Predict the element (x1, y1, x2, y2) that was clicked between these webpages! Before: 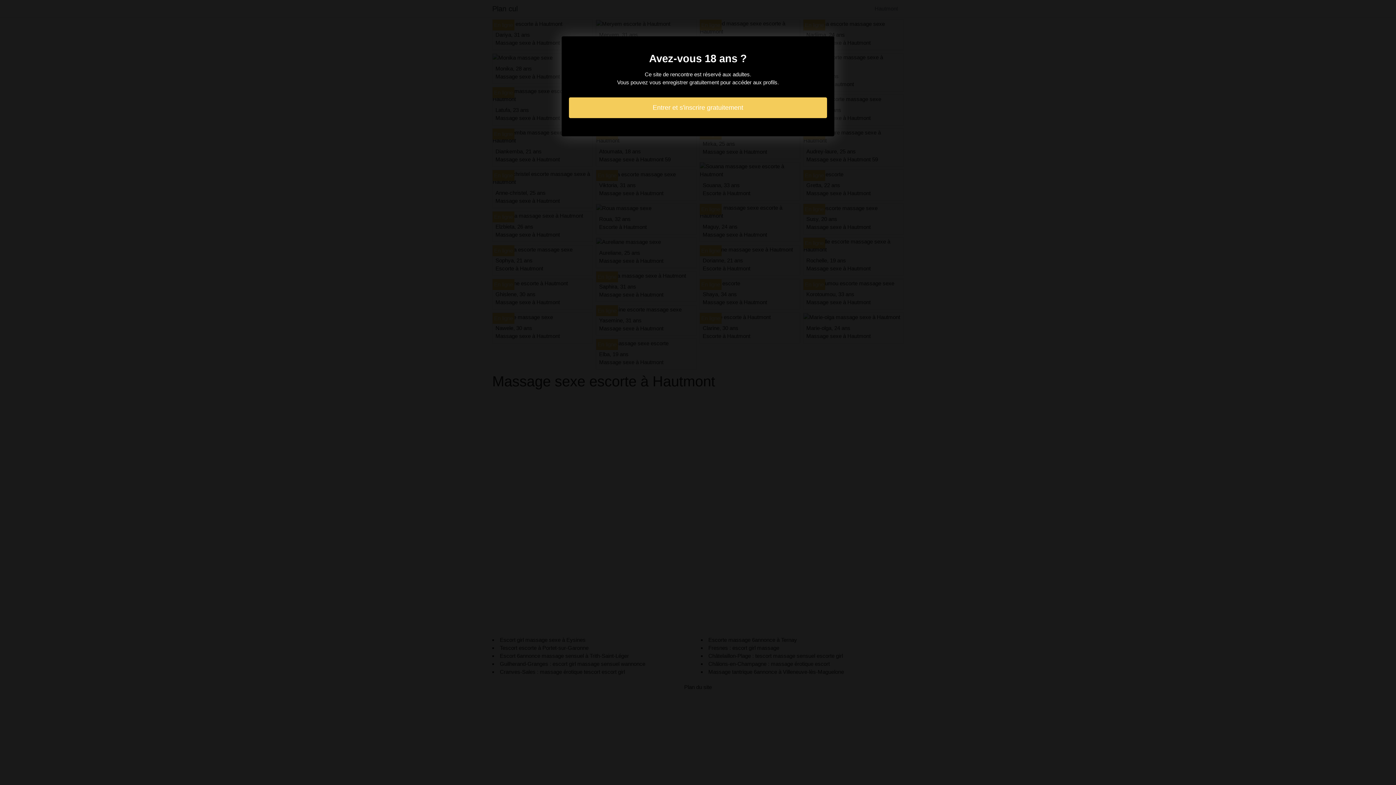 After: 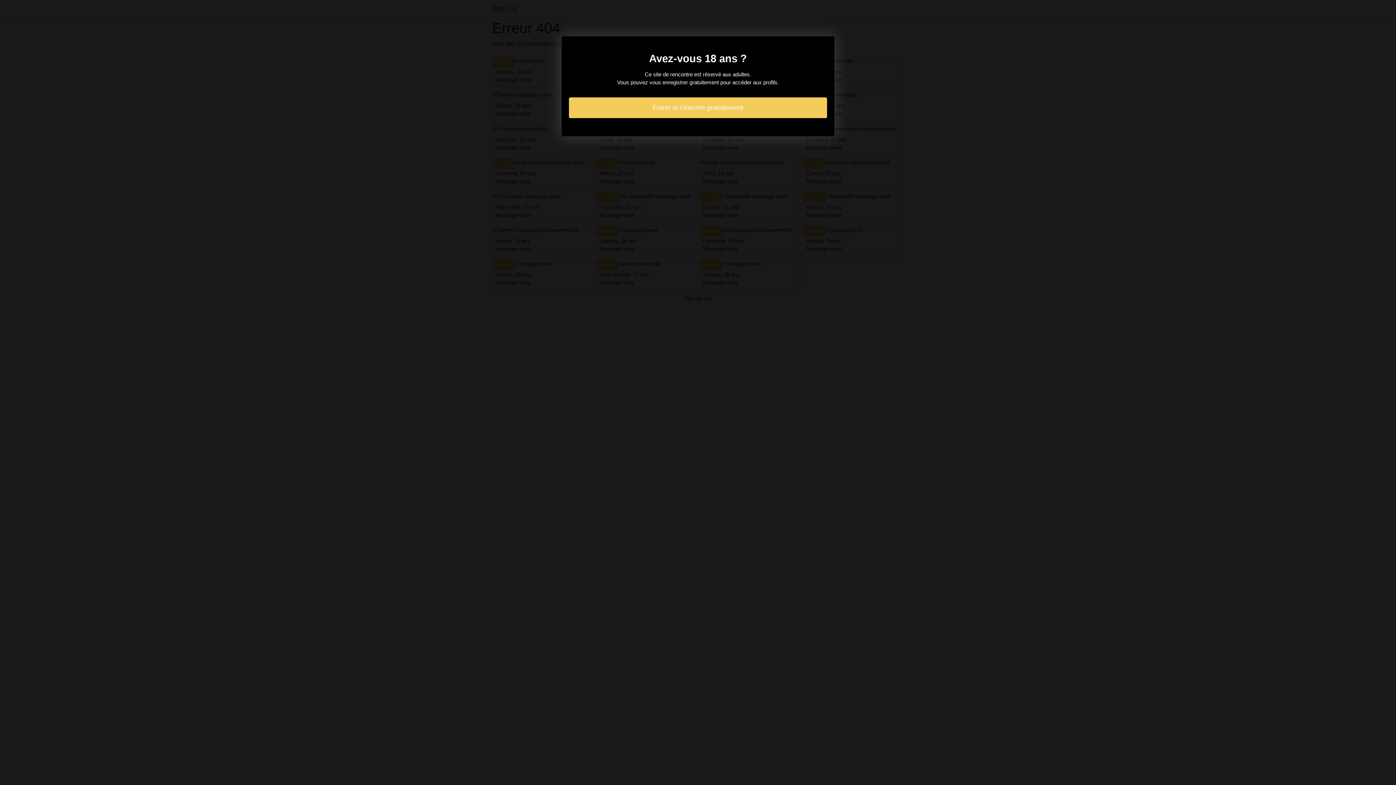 Action: label: Entrer et s'inscrire gratuitement bbox: (569, 97, 827, 118)